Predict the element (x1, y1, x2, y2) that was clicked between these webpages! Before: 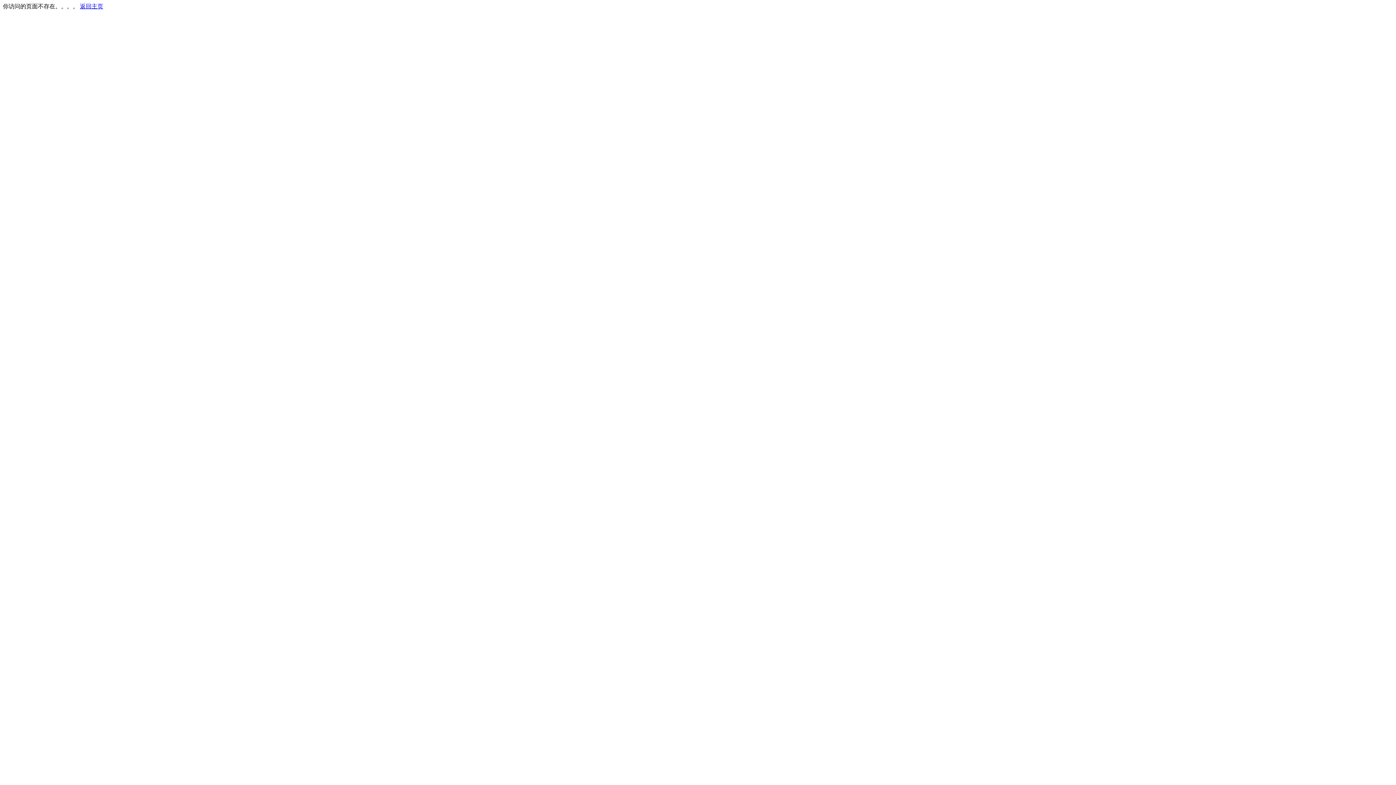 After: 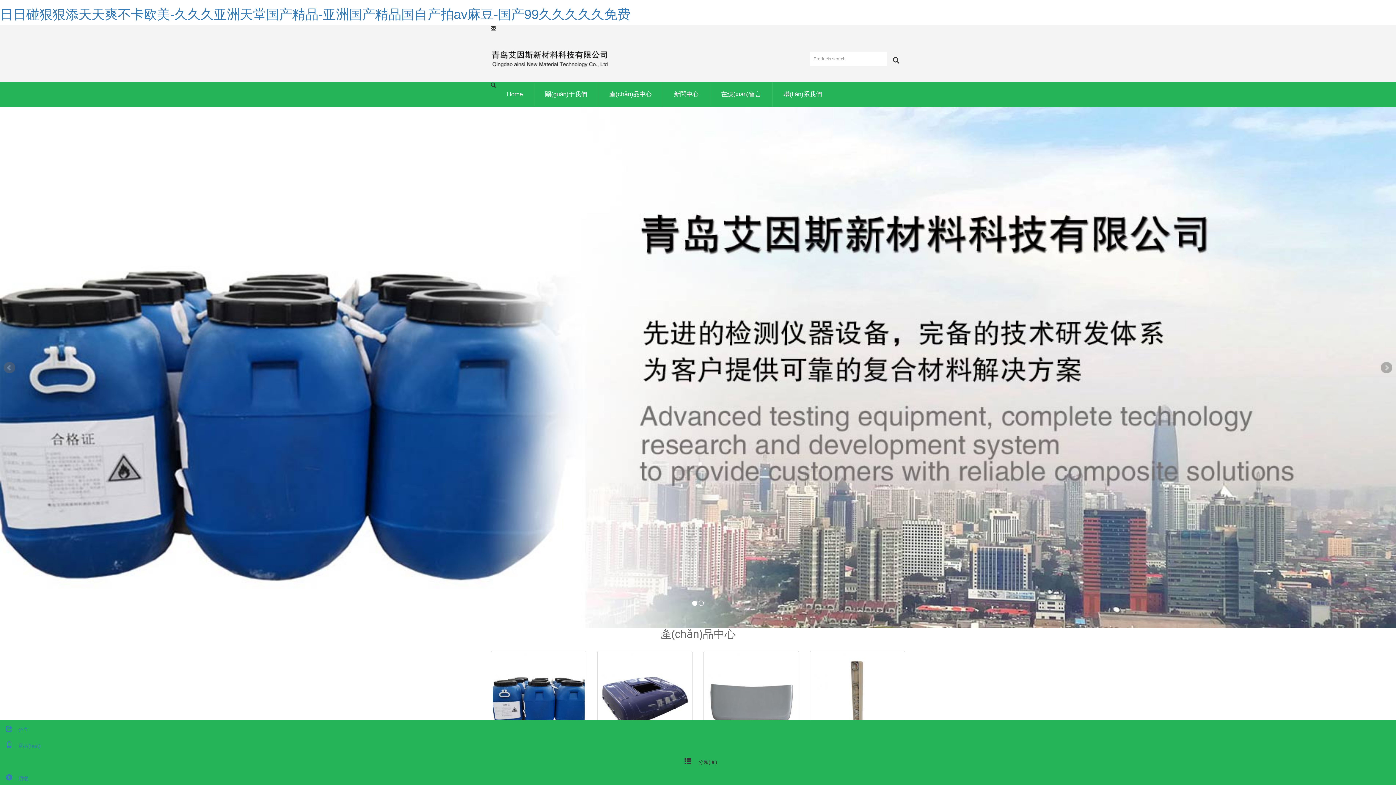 Action: bbox: (80, 3, 103, 9) label: 返回主页